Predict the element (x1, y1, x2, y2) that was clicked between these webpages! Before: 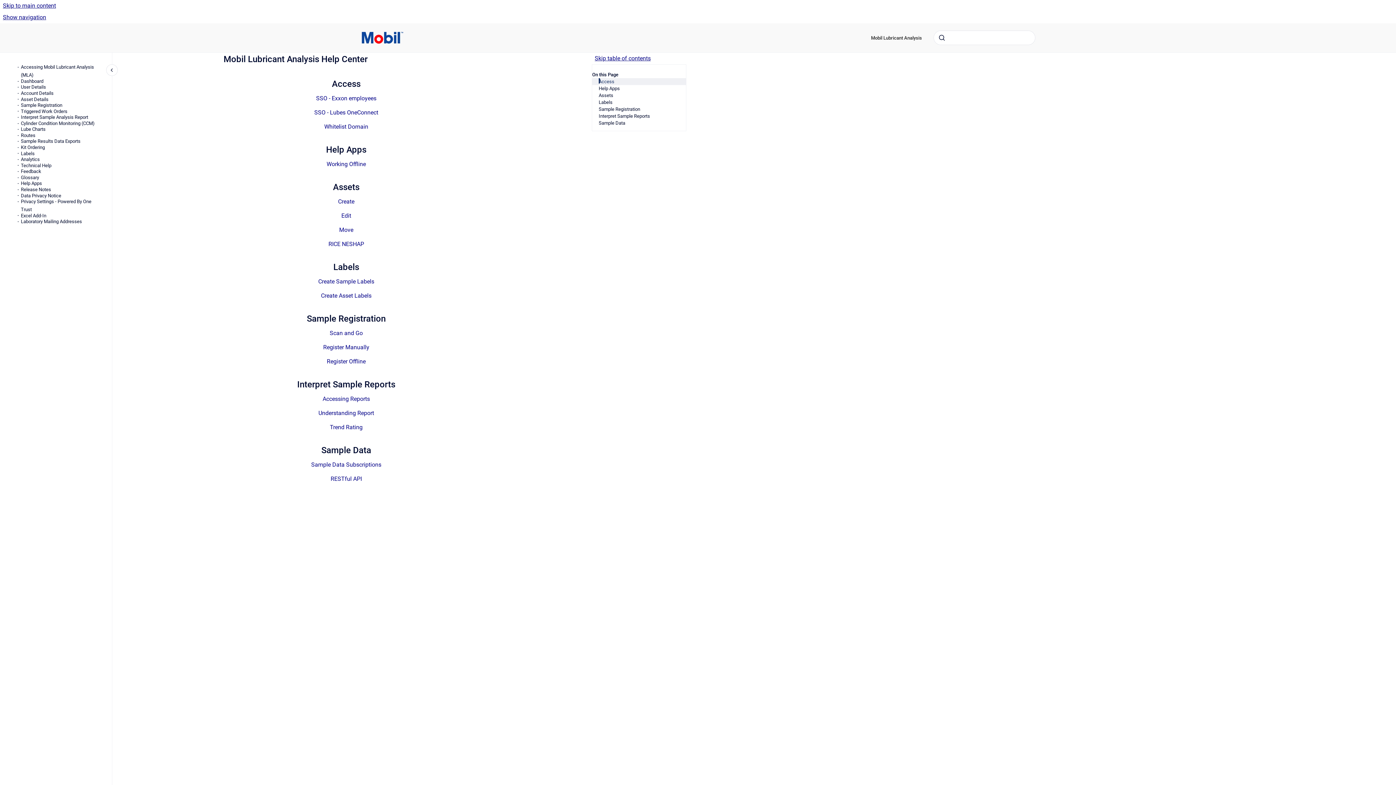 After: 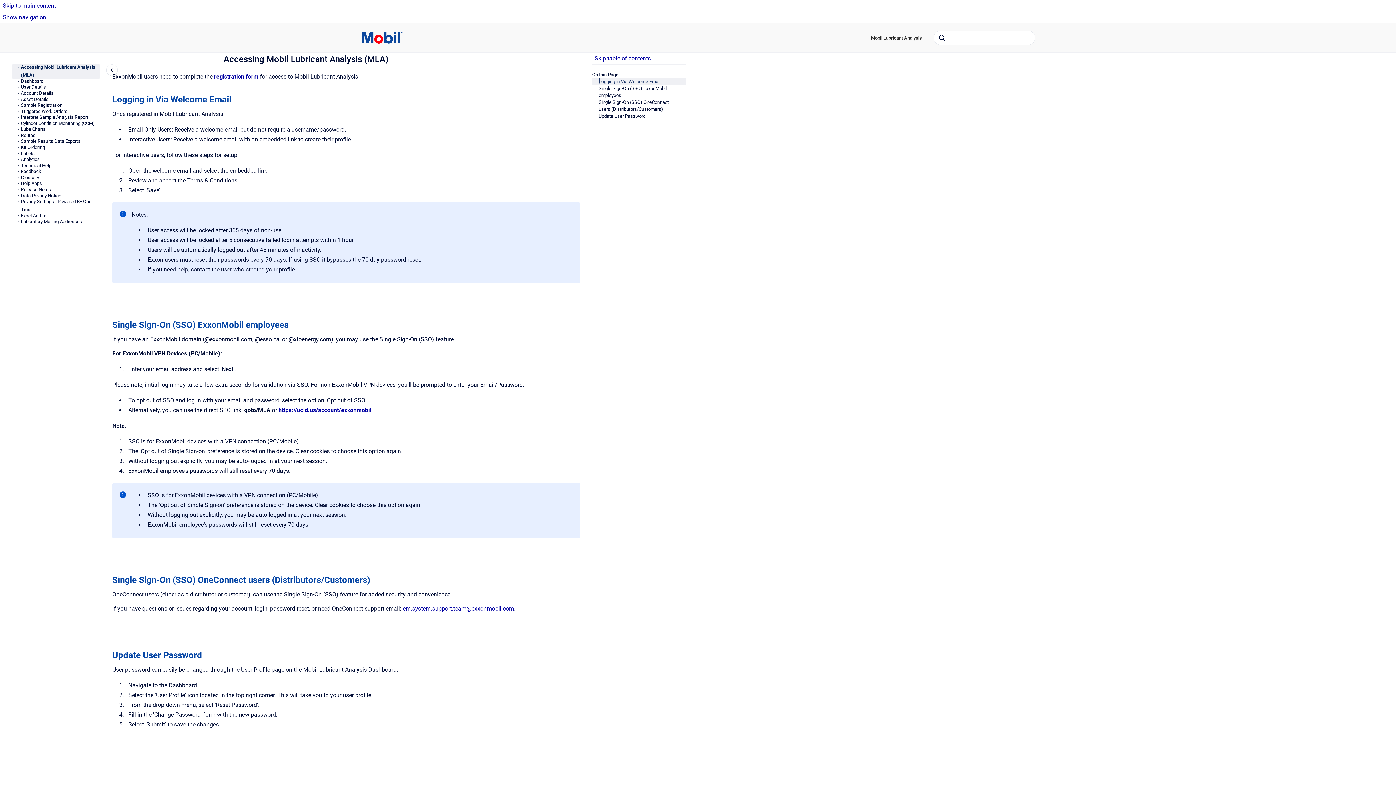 Action: label: SSO - Lubes OneConnect bbox: (314, 109, 378, 116)